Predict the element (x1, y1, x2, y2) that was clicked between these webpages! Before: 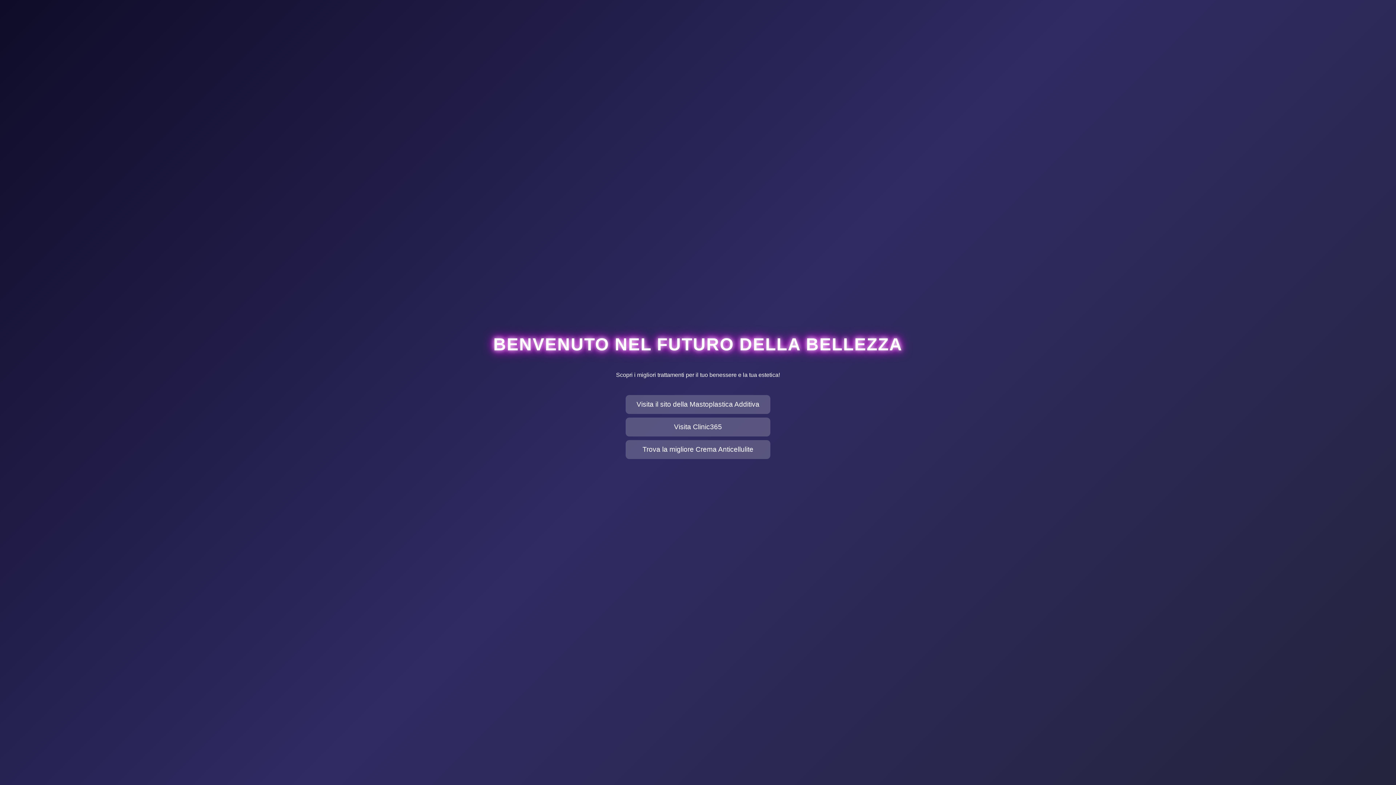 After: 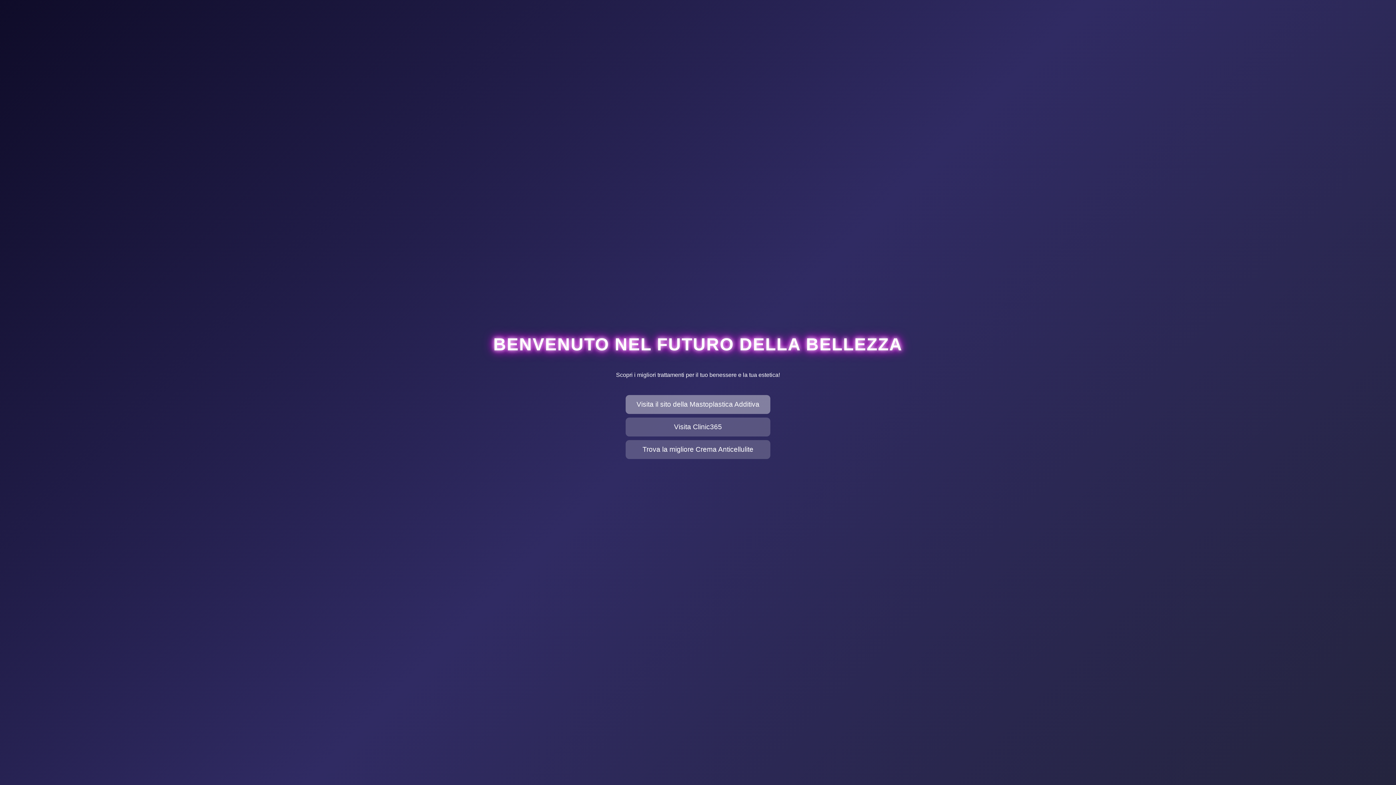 Action: bbox: (625, 395, 770, 414) label: Visita il sito della Mastoplastica Additiva